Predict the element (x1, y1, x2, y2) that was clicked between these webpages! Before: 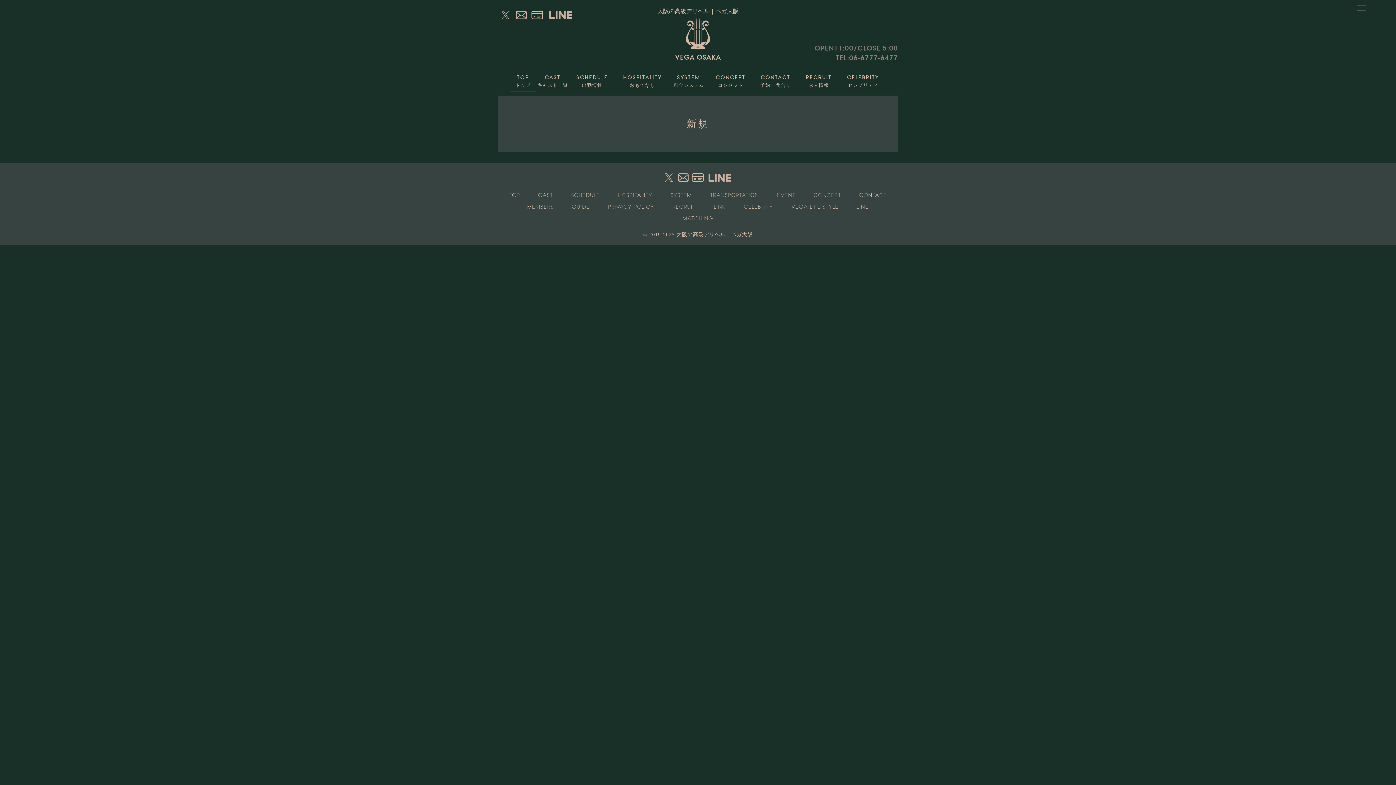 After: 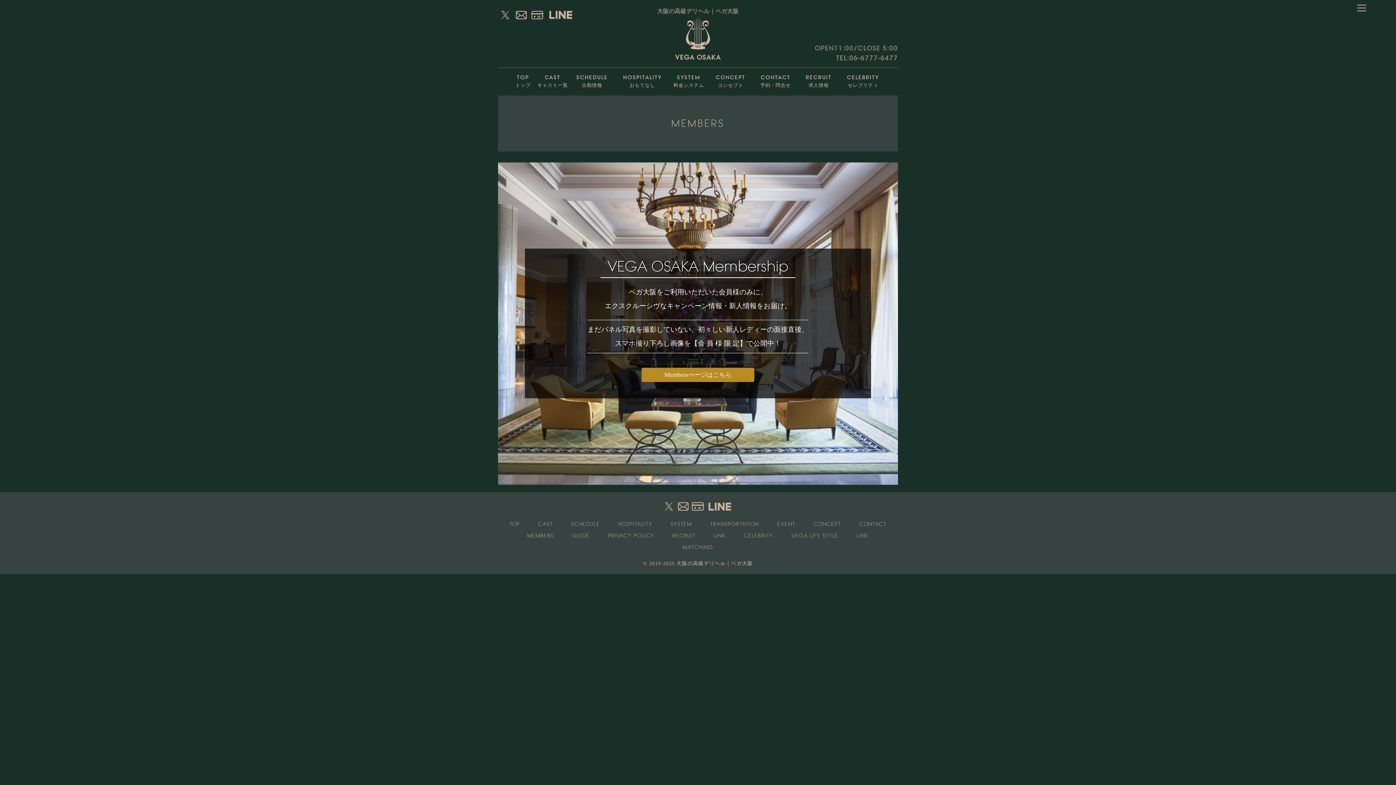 Action: label: MEMBERS bbox: (523, 201, 558, 212)